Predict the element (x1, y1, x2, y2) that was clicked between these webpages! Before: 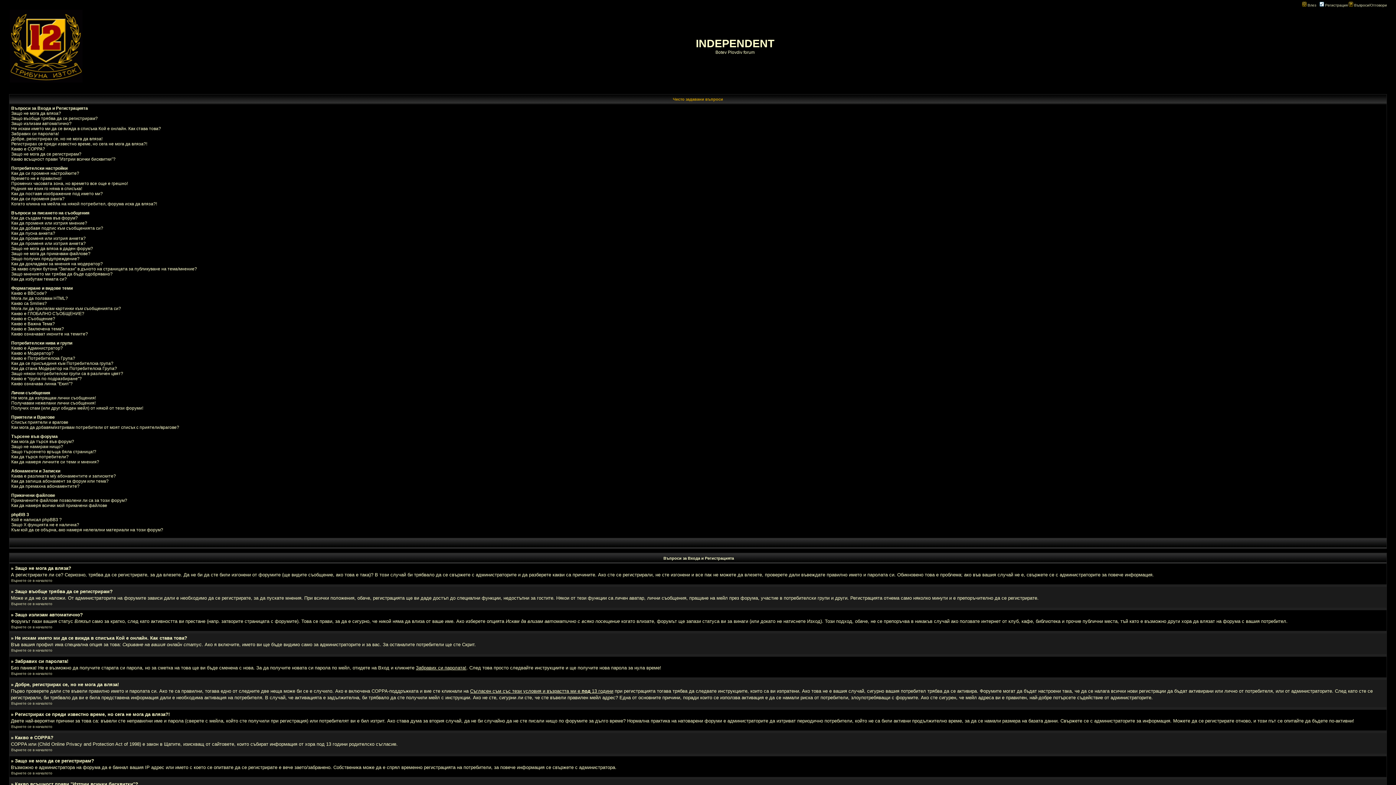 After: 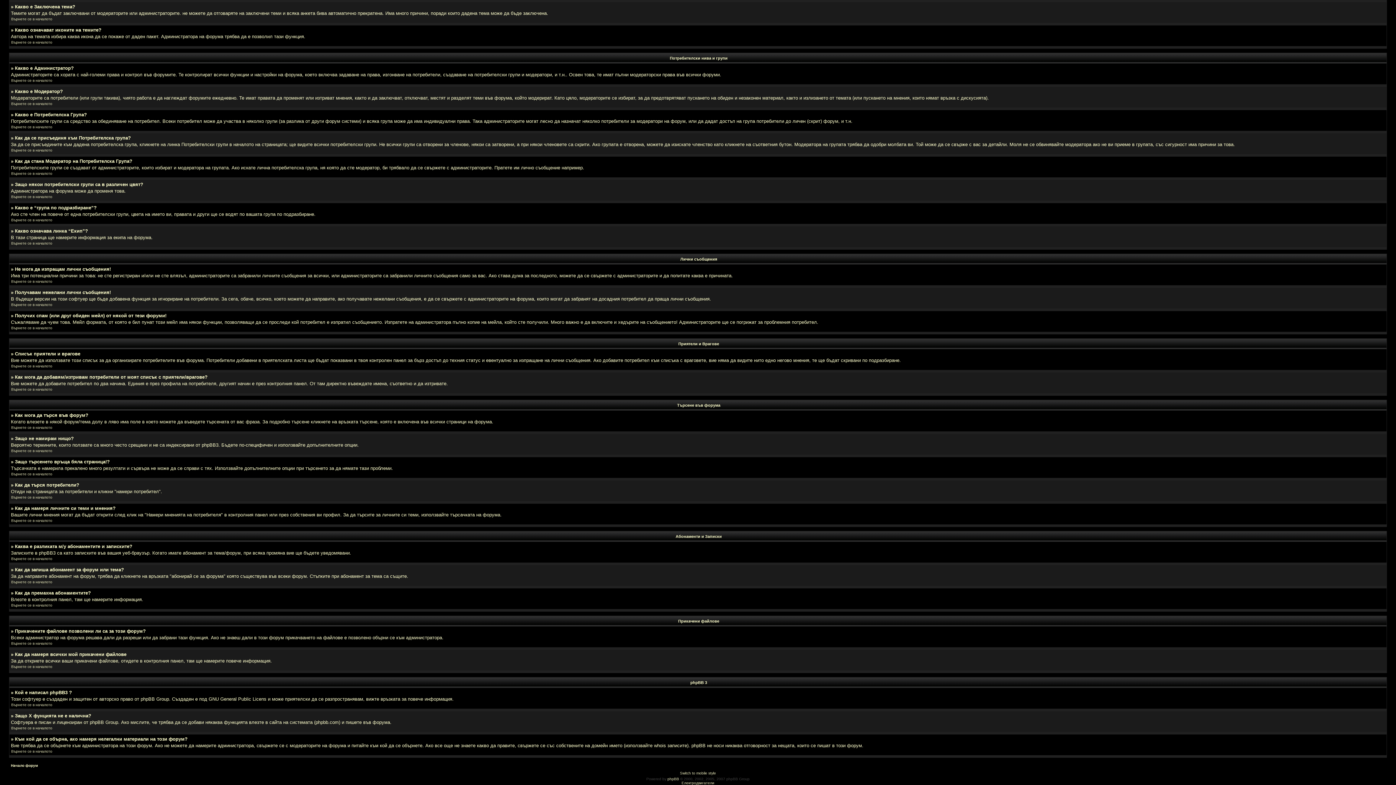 Action: bbox: (11, 498, 127, 503) label: Прикачените файлове позволени ли са за този форум?